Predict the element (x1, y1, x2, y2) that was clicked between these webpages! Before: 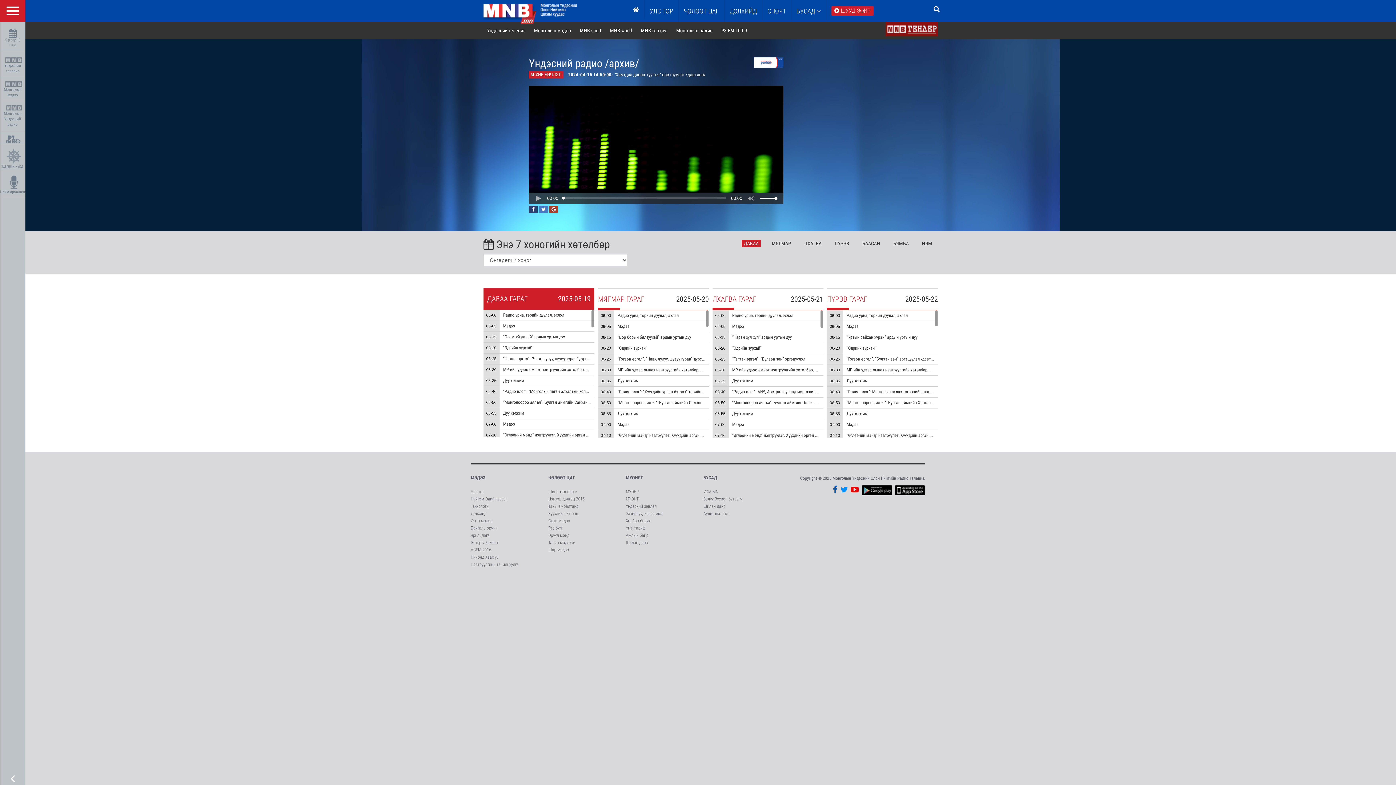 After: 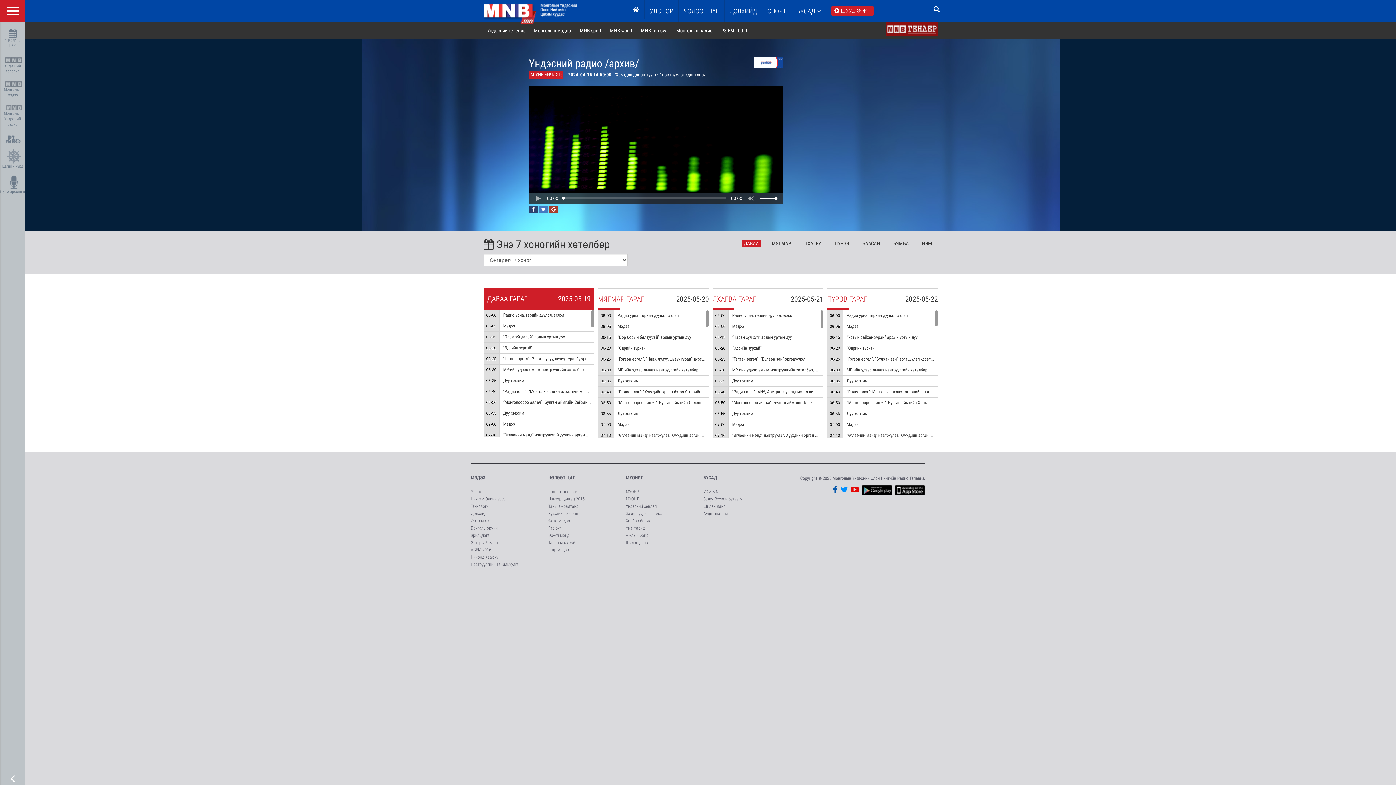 Action: label: “Бор борын бялзуухай” ардын уртын дуу bbox: (617, 334, 691, 340)